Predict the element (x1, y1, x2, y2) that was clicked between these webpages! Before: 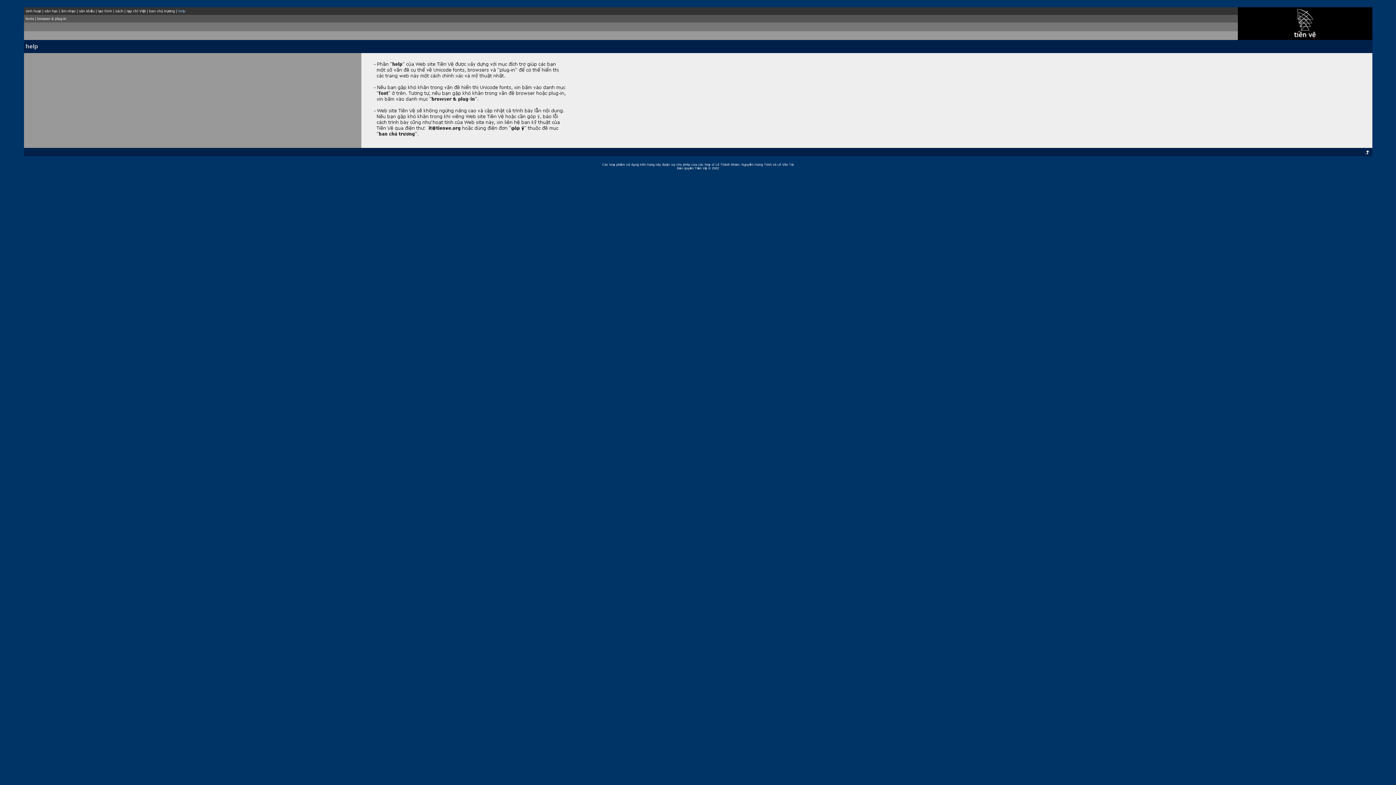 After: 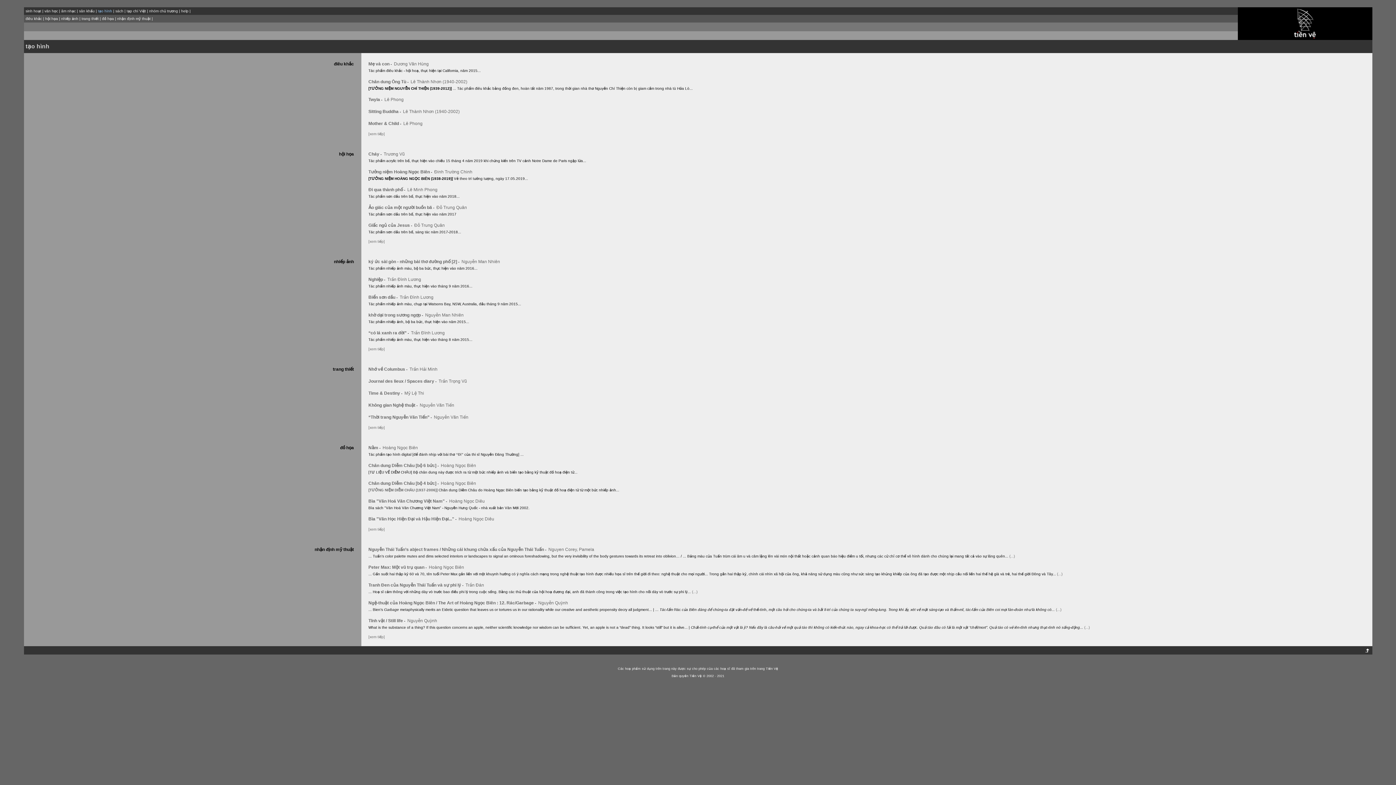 Action: label: tạo hình bbox: (98, 9, 112, 13)